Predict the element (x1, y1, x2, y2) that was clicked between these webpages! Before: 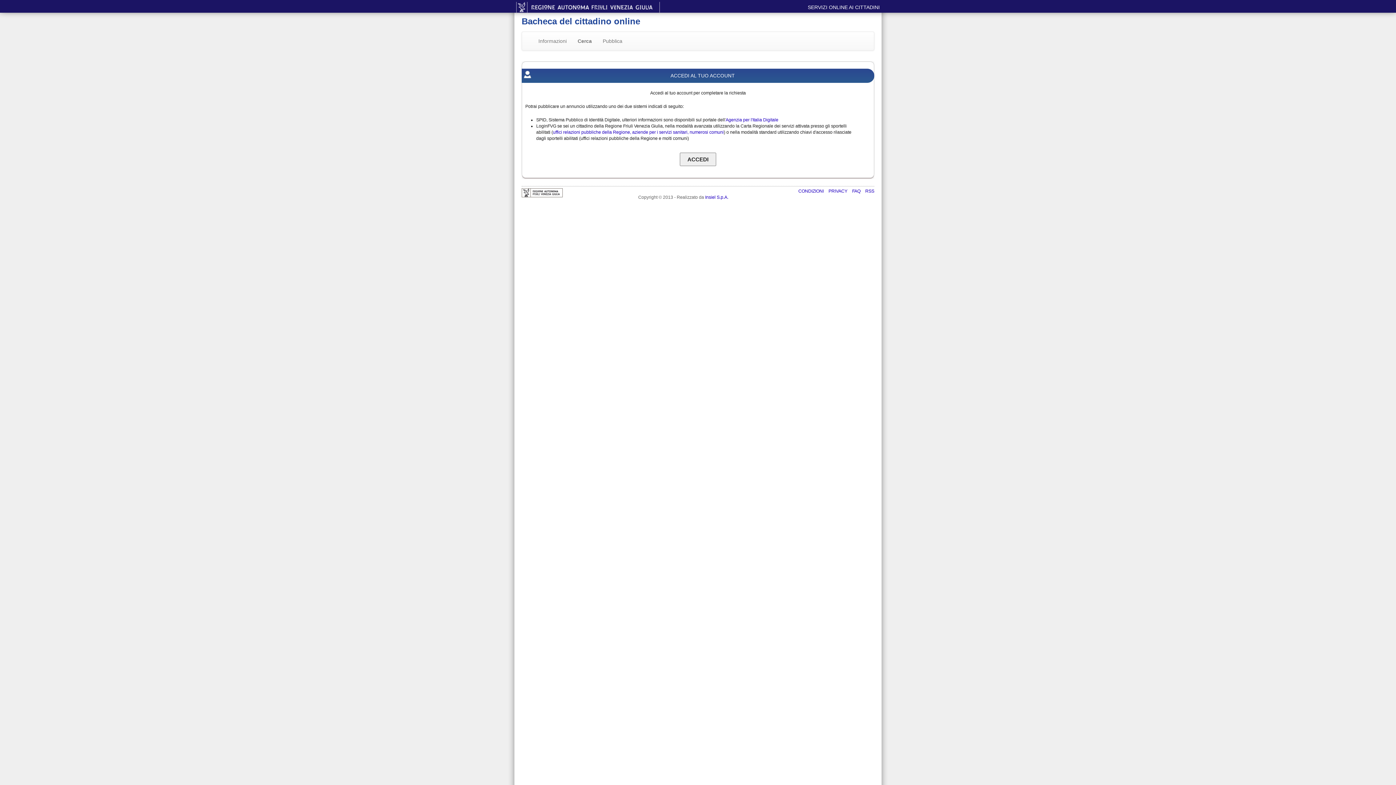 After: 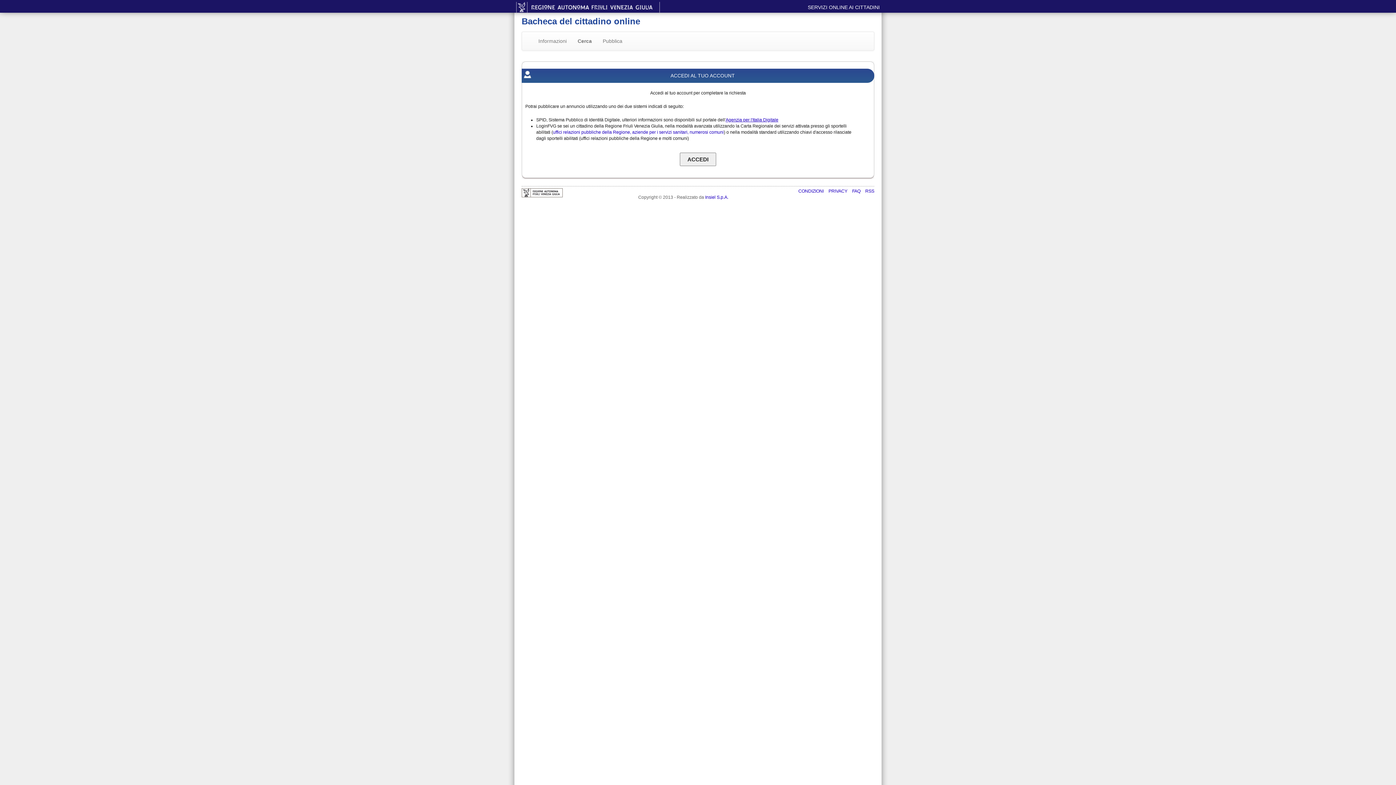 Action: bbox: (725, 117, 778, 122) label: Agenzia per l'Italia Digitale